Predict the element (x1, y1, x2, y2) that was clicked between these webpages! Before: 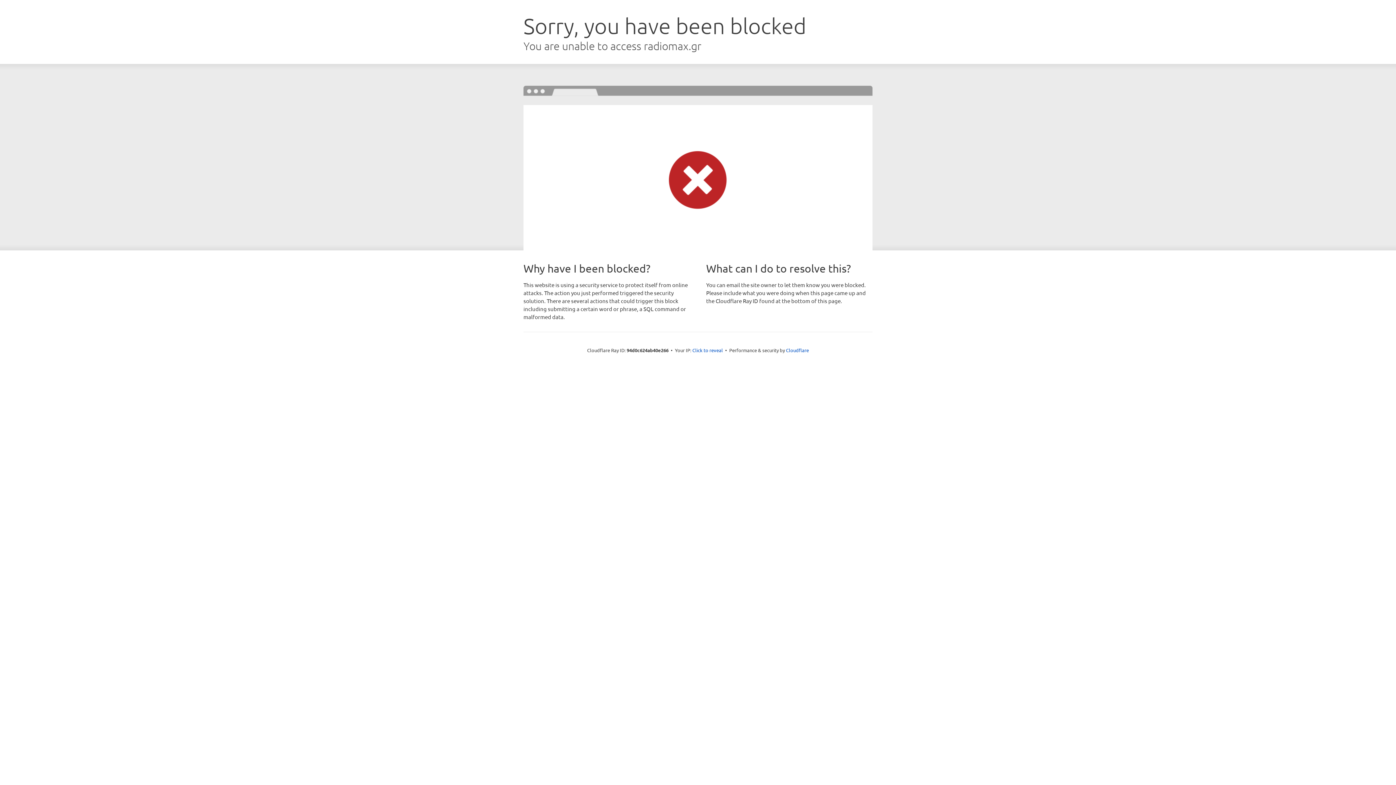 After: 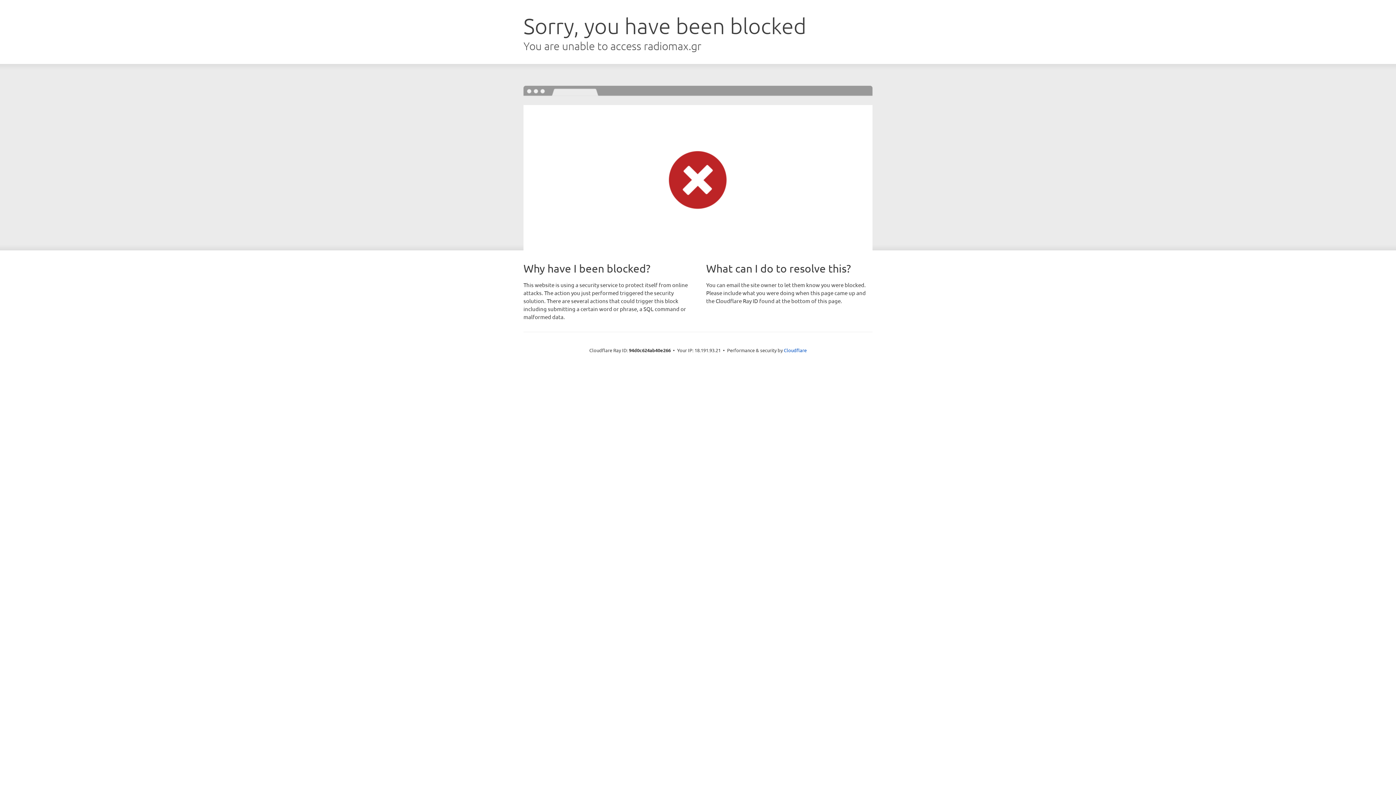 Action: bbox: (692, 346, 723, 353) label: Click to reveal